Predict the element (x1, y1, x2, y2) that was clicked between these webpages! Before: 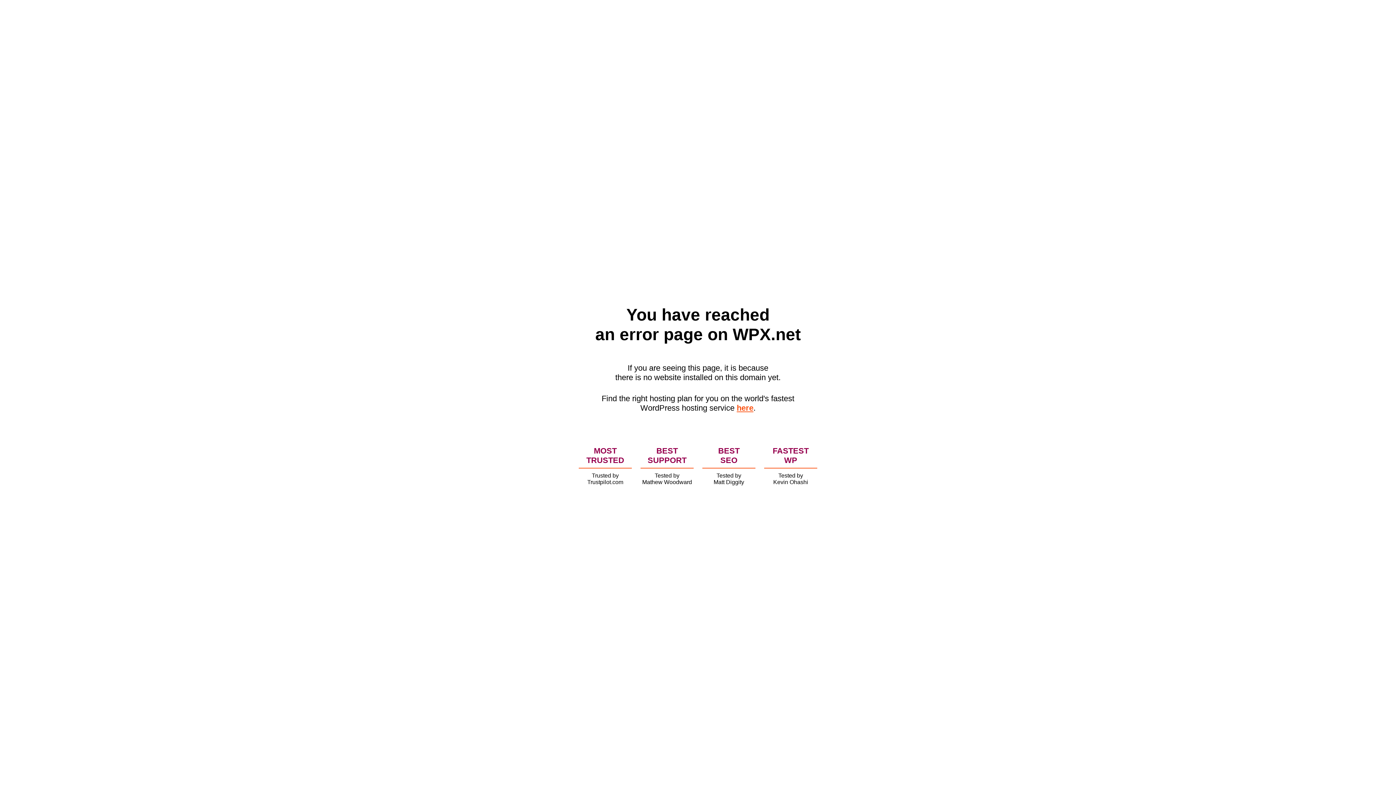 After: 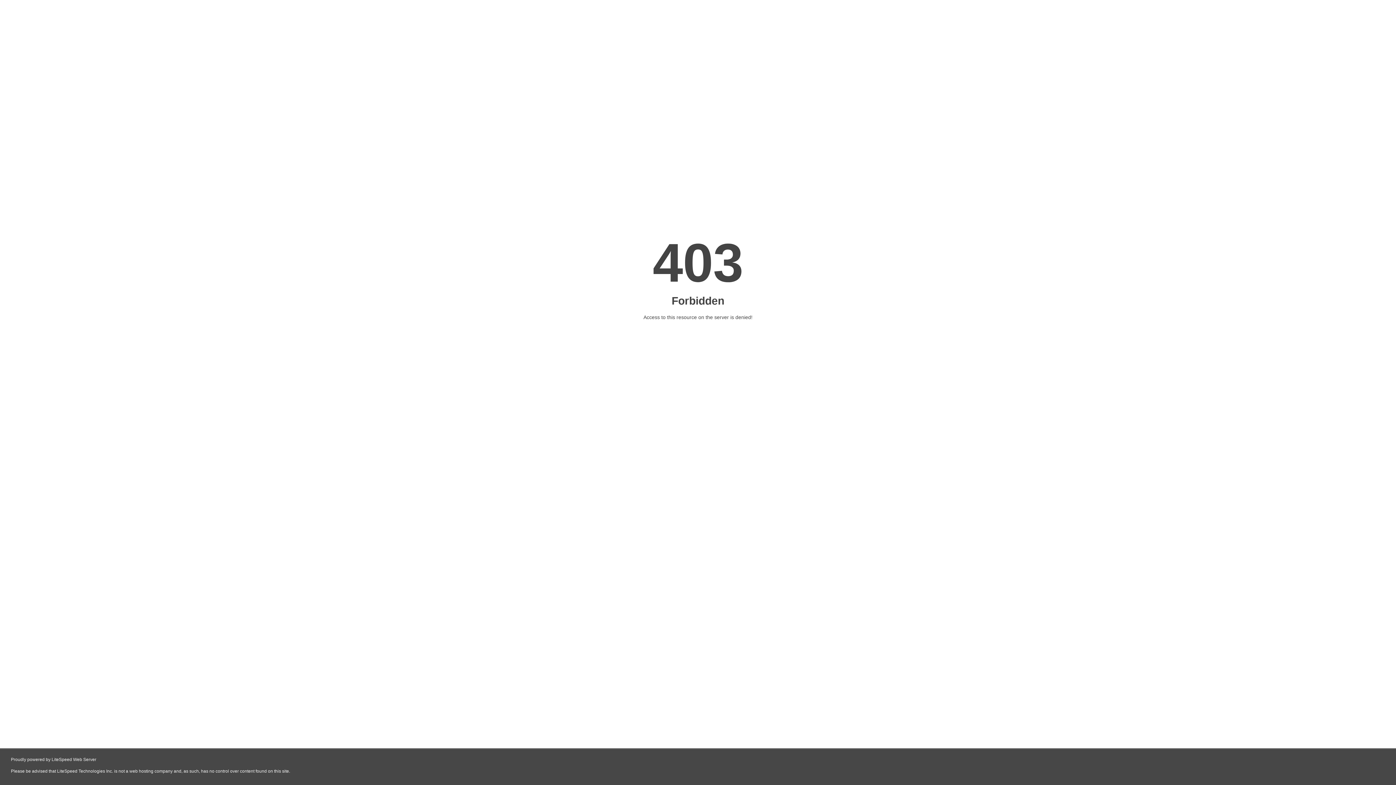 Action: label: here bbox: (736, 403, 753, 412)